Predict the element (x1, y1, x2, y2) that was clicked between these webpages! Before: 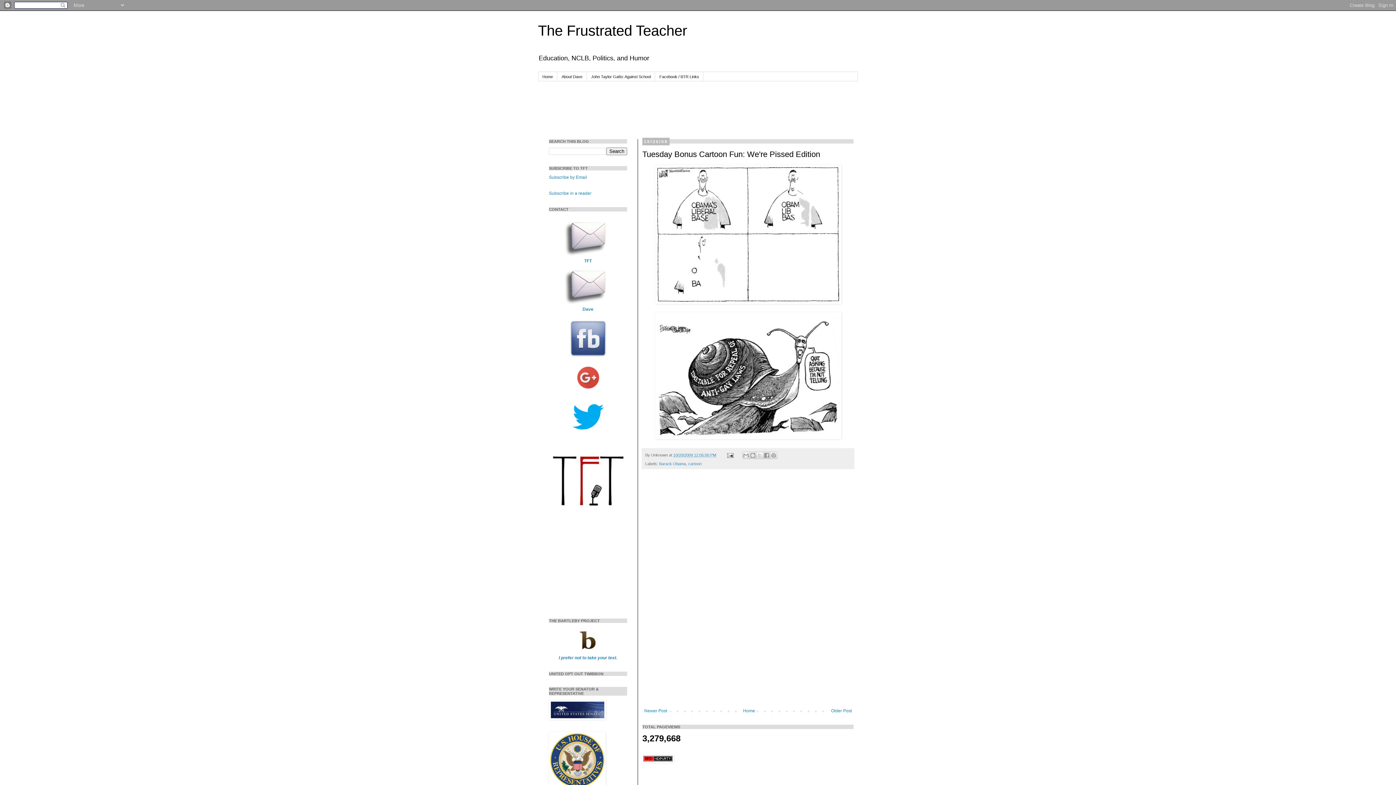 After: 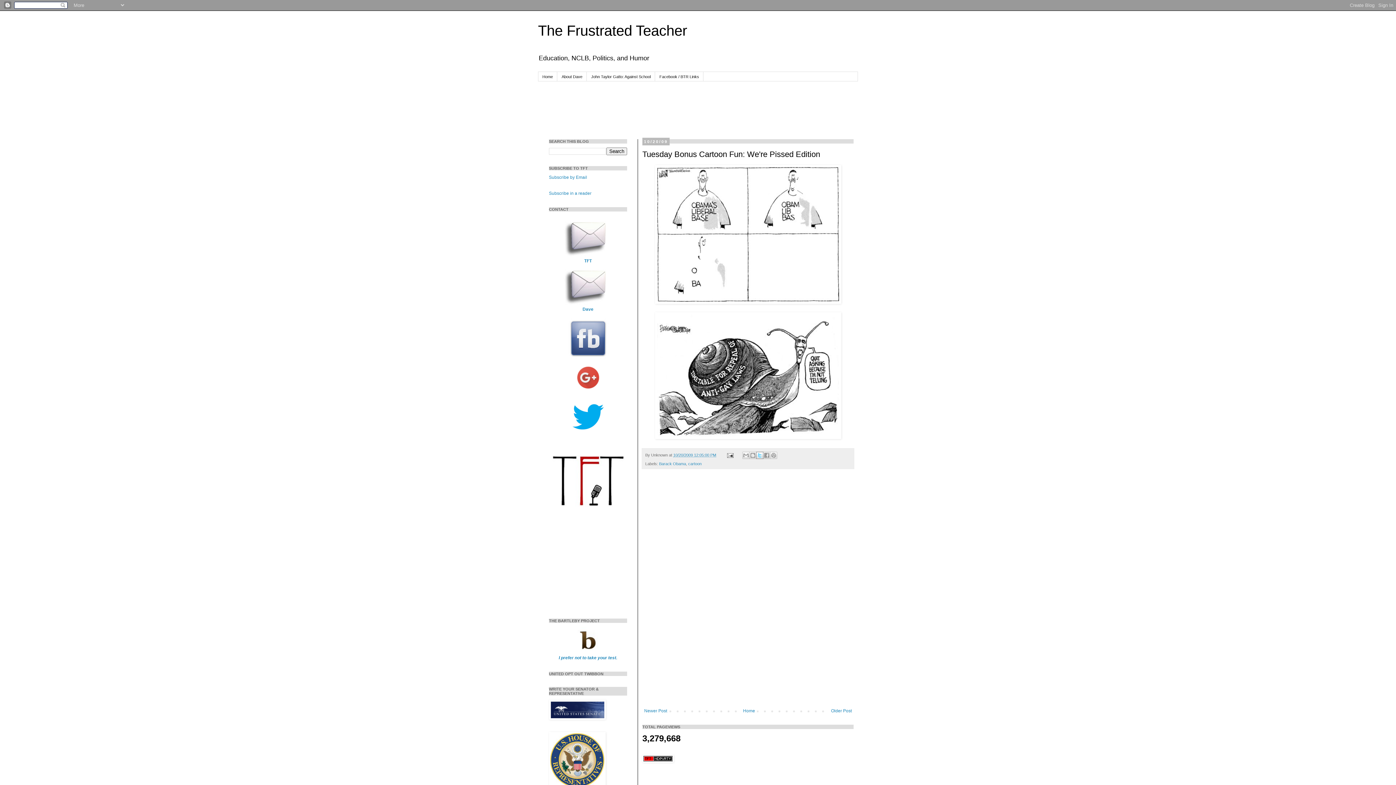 Action: label: Share to X bbox: (756, 452, 763, 459)